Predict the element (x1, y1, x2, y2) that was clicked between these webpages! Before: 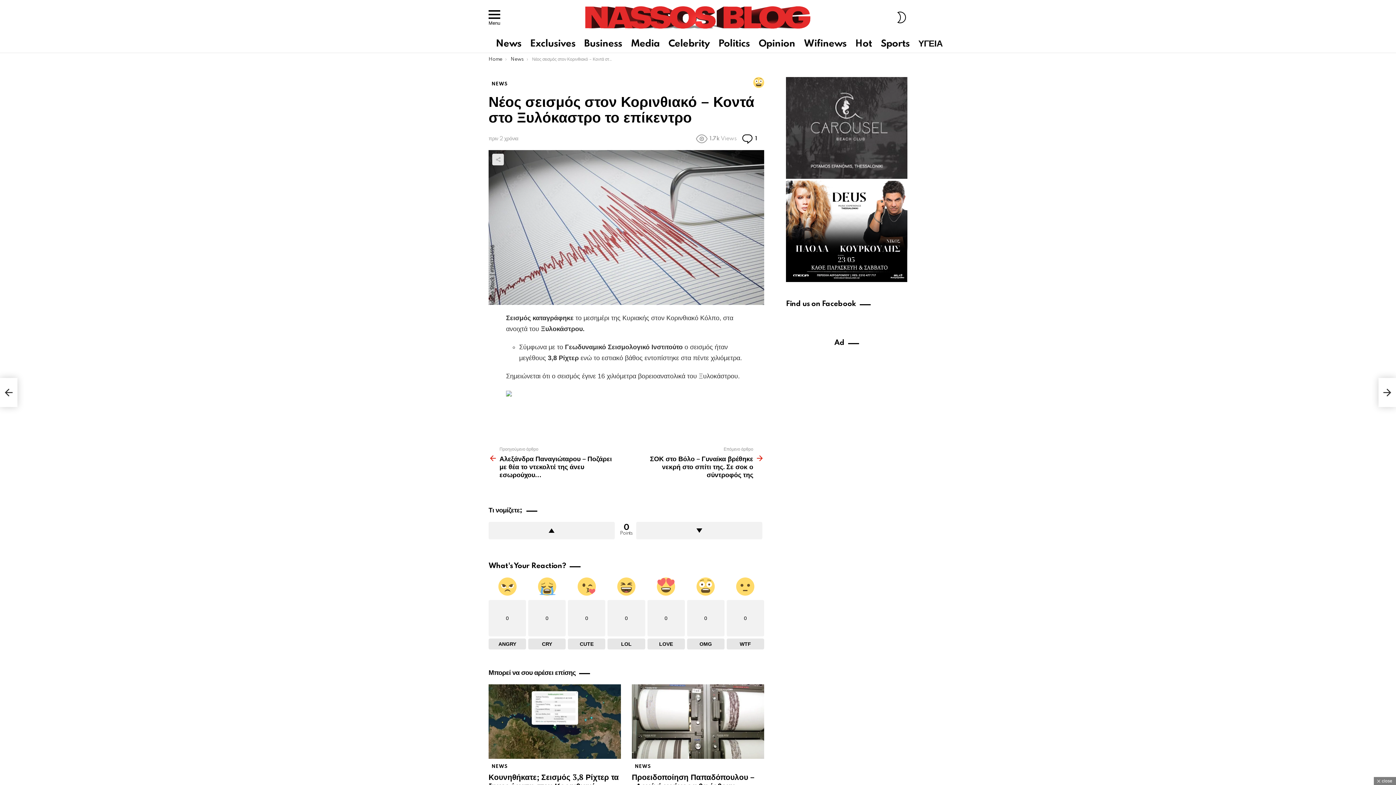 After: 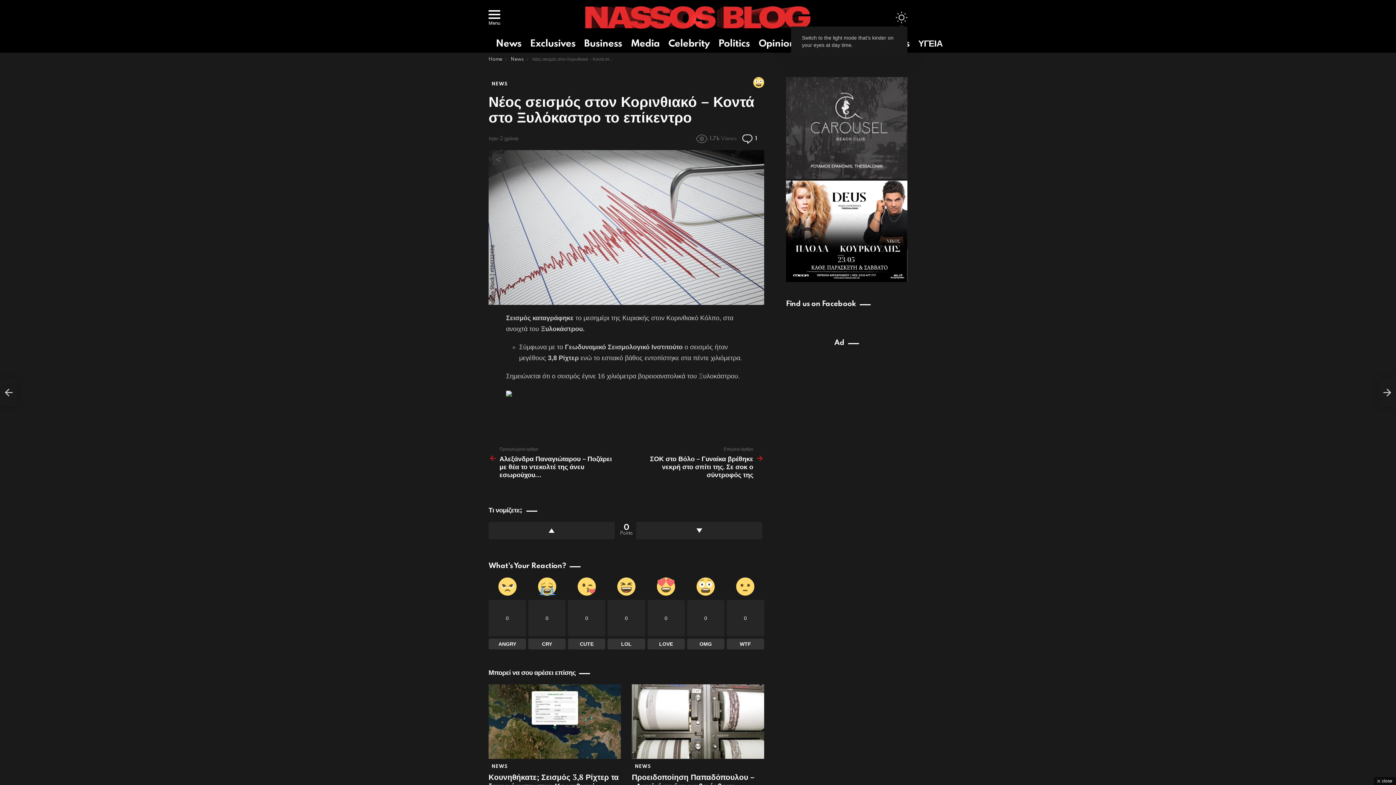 Action: bbox: (895, 8, 907, 26) label: SWITCH SKIN